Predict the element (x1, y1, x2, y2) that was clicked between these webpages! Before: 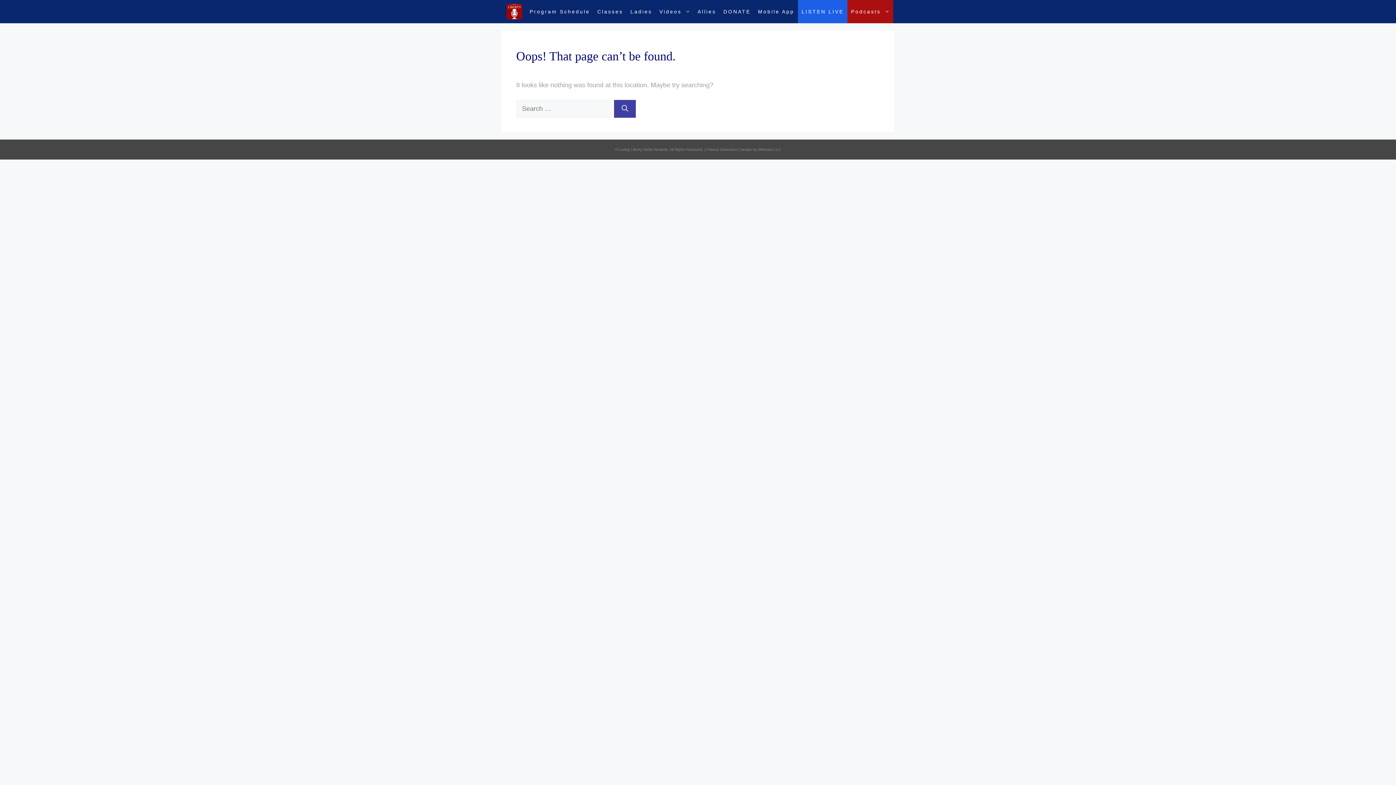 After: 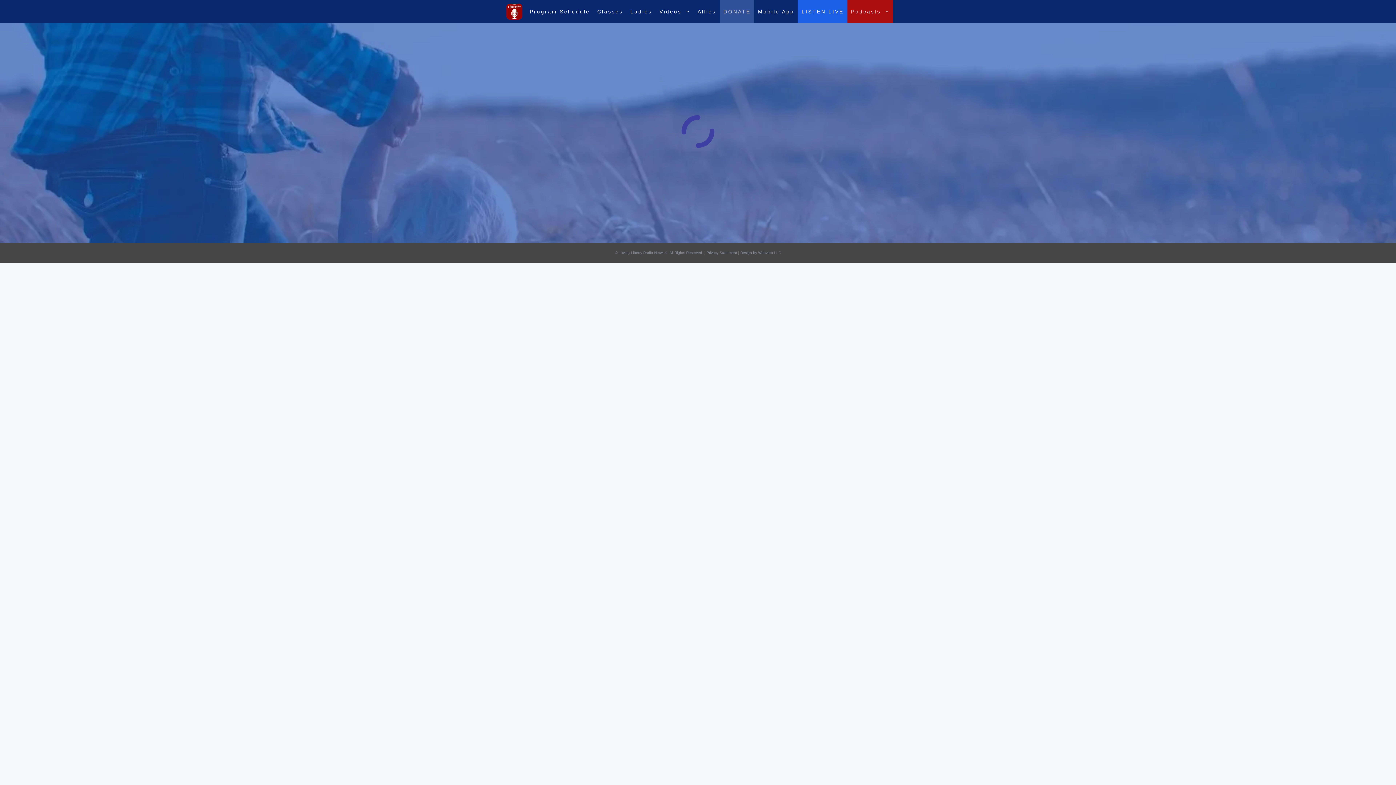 Action: bbox: (720, 0, 754, 23) label: DONATE